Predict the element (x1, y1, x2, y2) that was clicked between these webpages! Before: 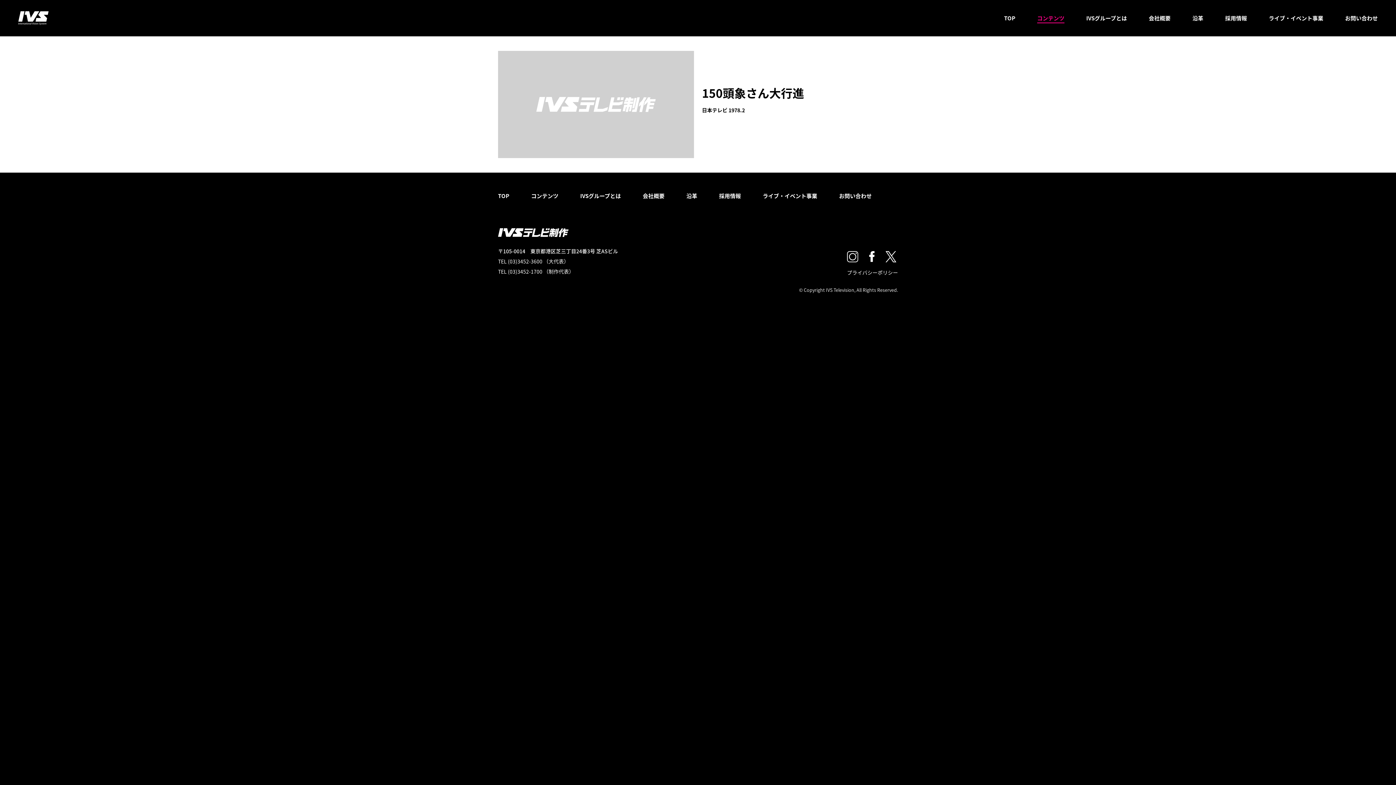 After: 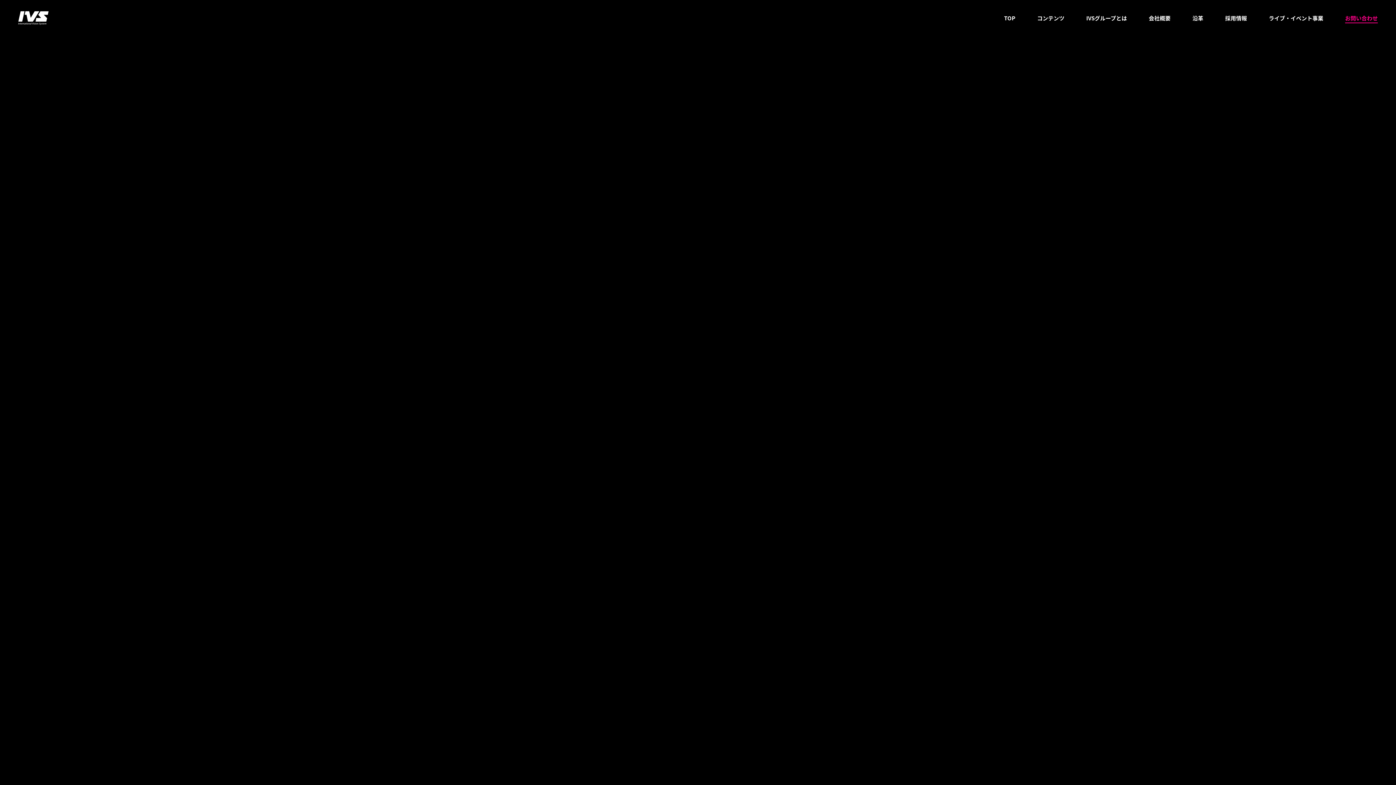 Action: bbox: (839, 190, 872, 201) label: お問い合わせ